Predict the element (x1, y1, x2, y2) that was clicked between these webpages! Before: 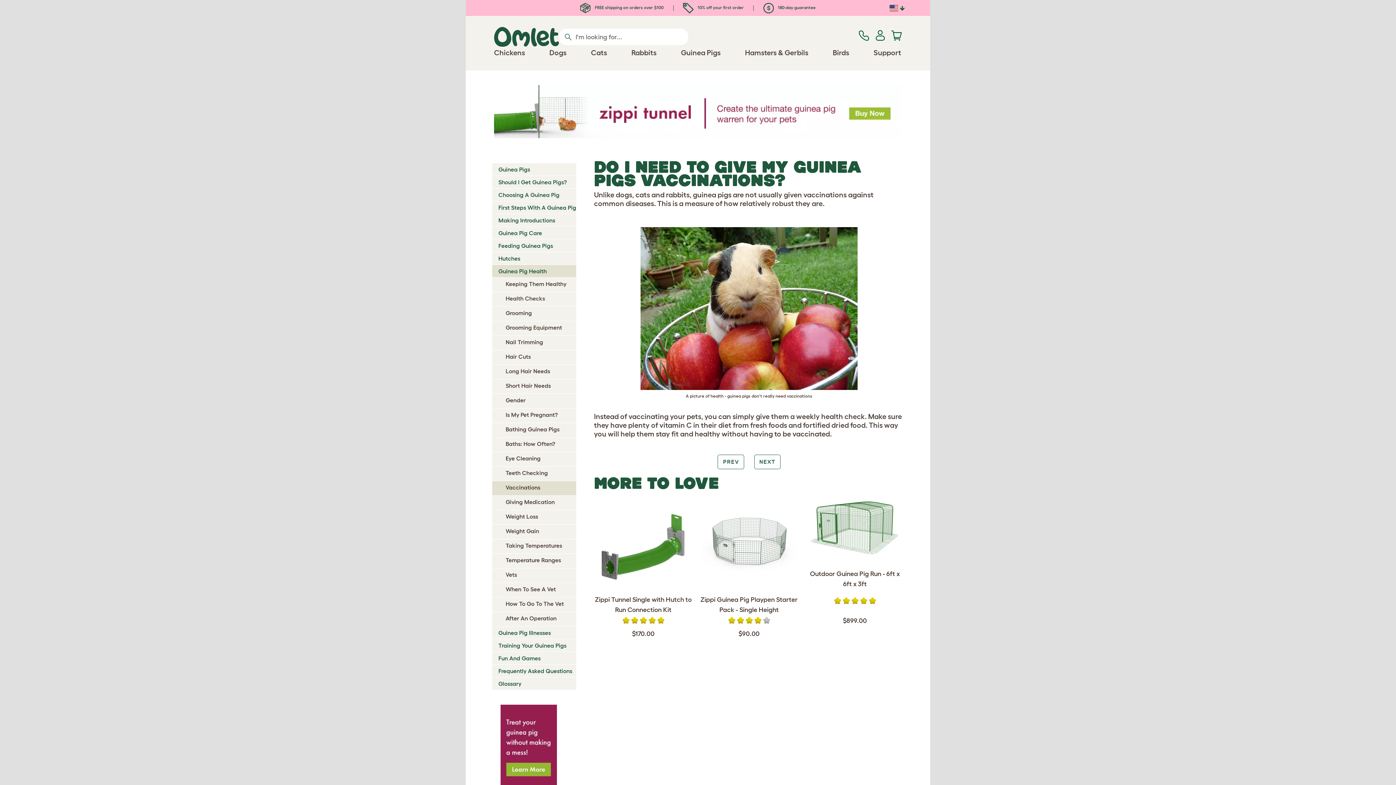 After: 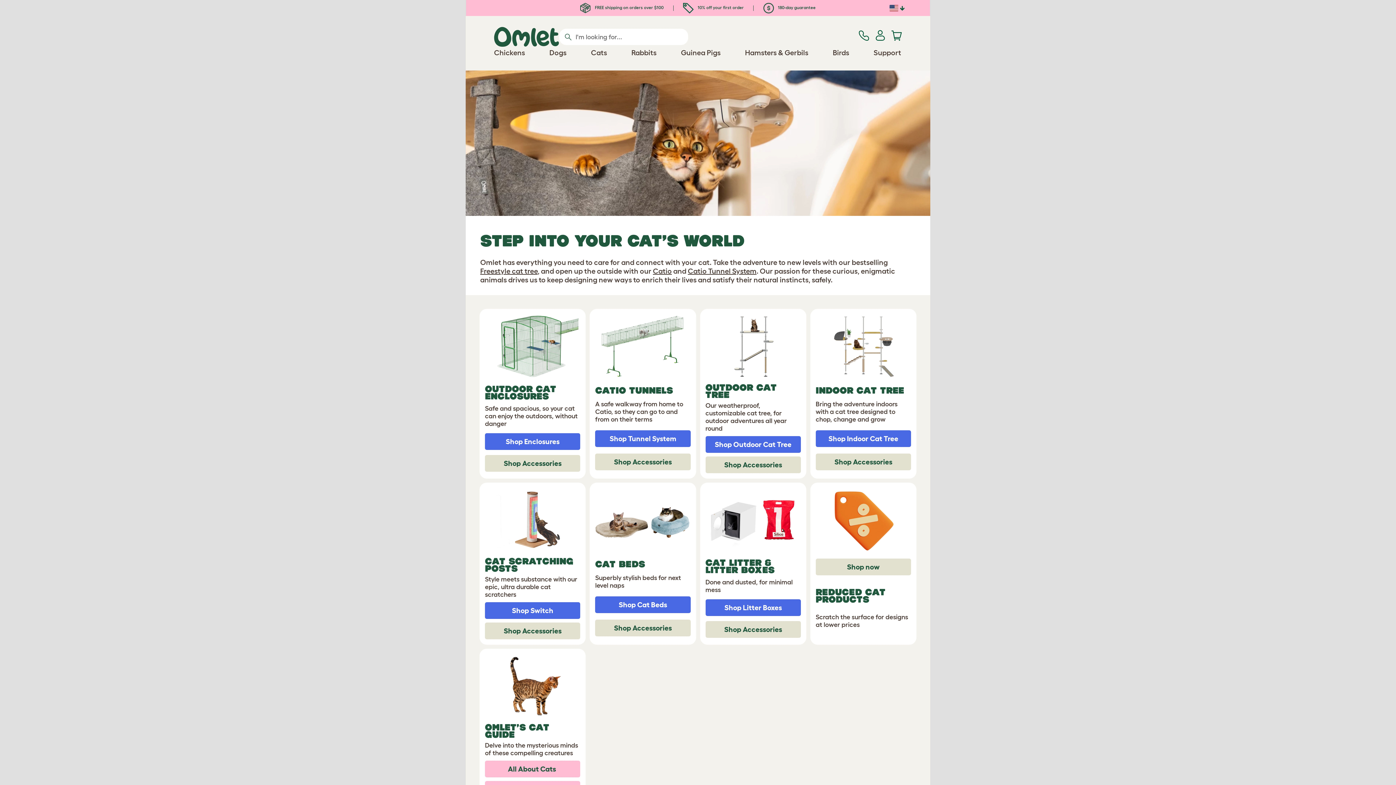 Action: bbox: (591, 48, 607, 56) label: Cats